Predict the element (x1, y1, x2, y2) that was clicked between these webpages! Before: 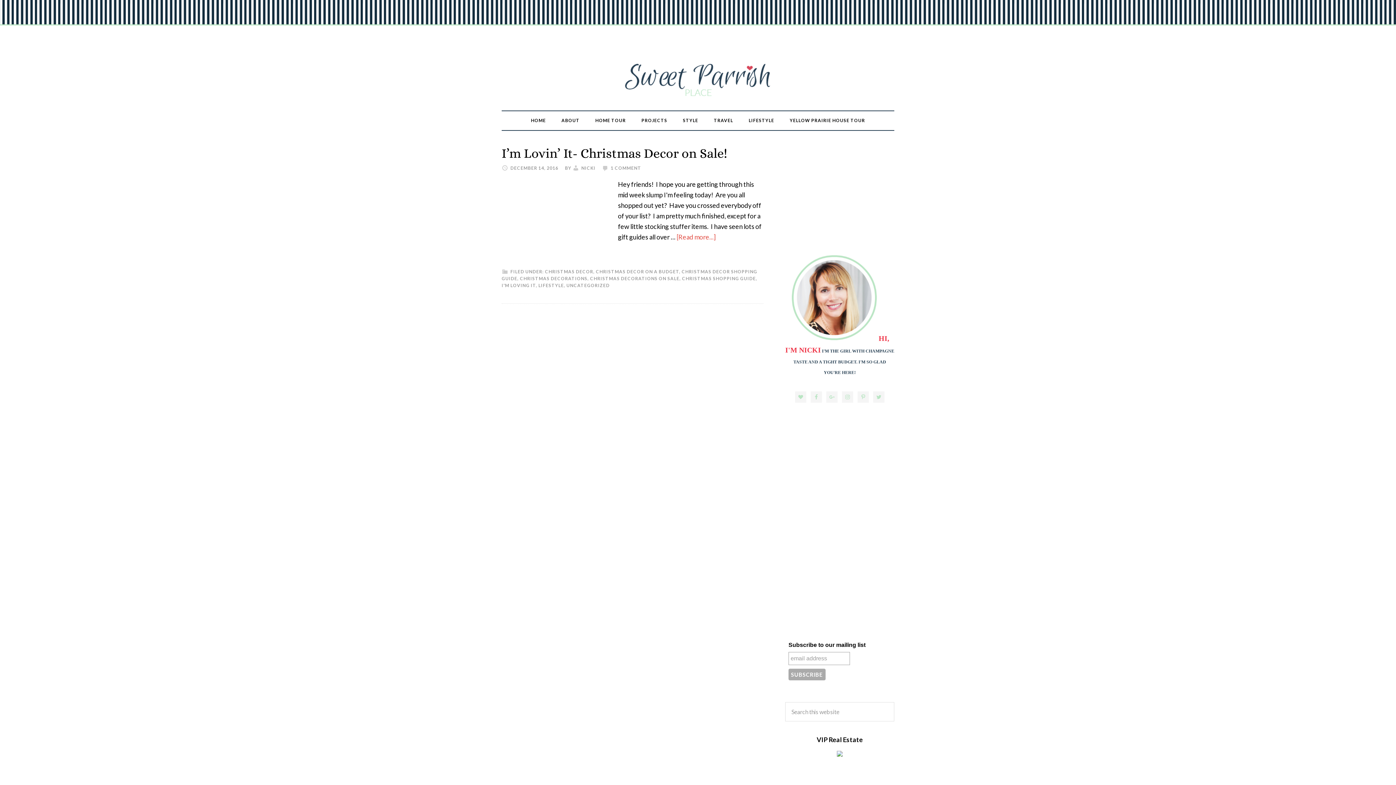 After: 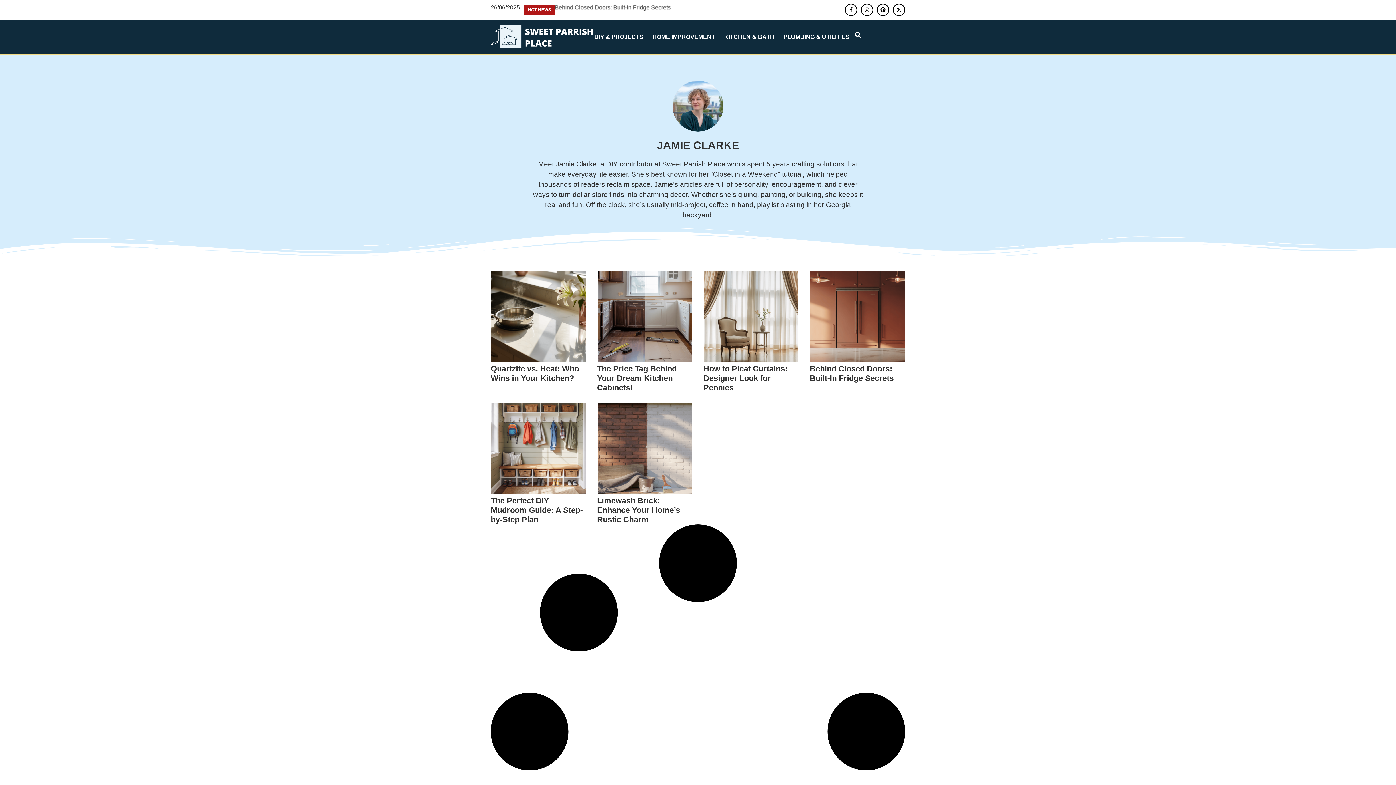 Action: label: NICKI bbox: (581, 165, 595, 170)